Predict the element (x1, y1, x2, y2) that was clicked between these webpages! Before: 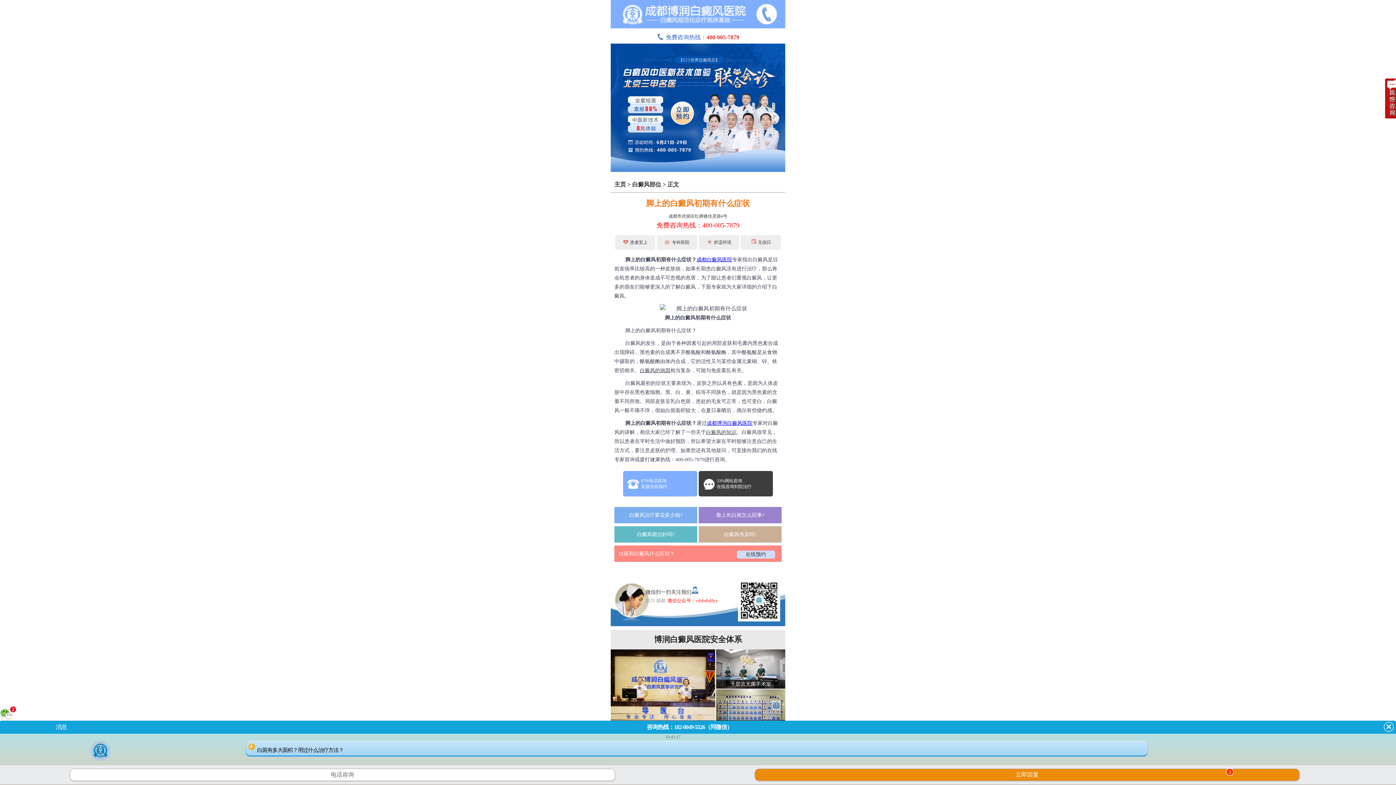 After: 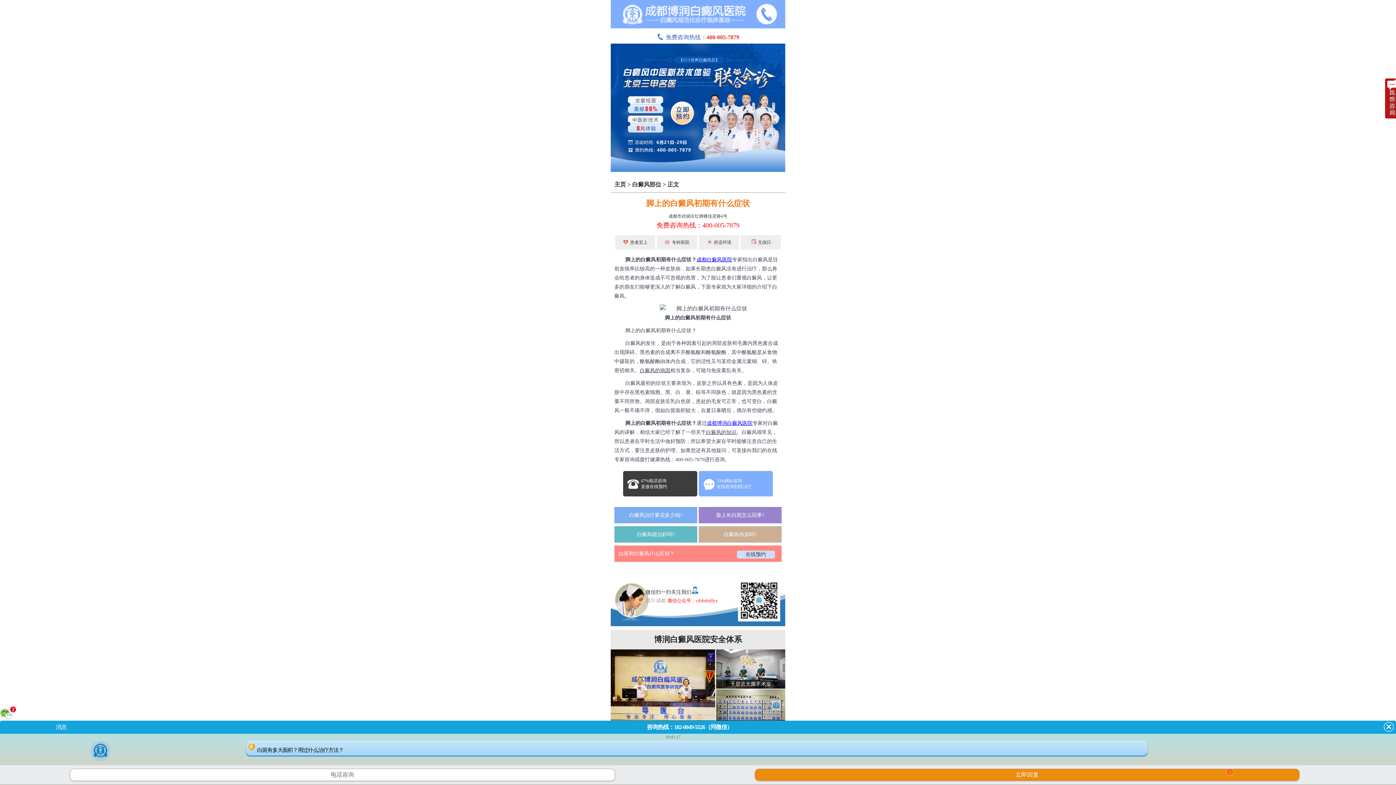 Action: bbox: (750, 0, 785, 4)